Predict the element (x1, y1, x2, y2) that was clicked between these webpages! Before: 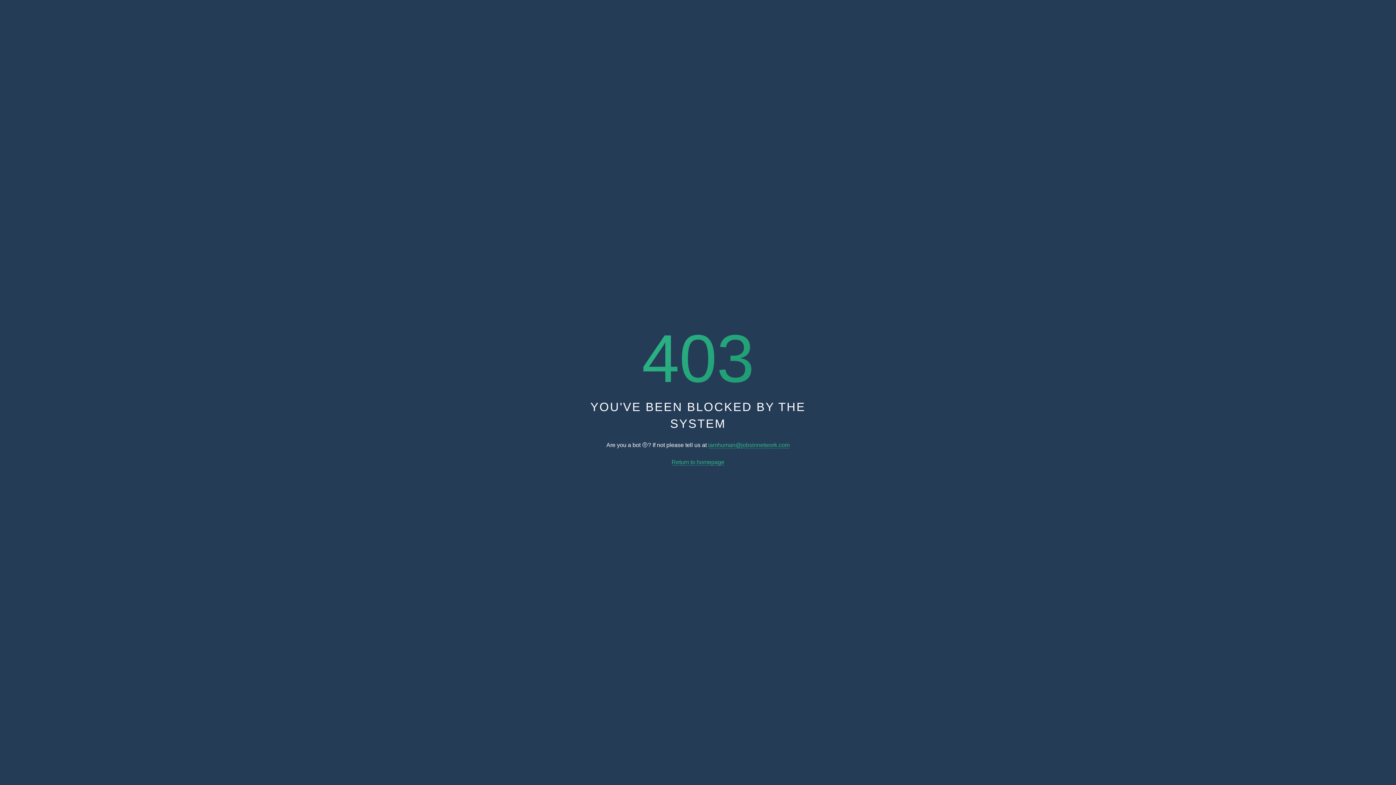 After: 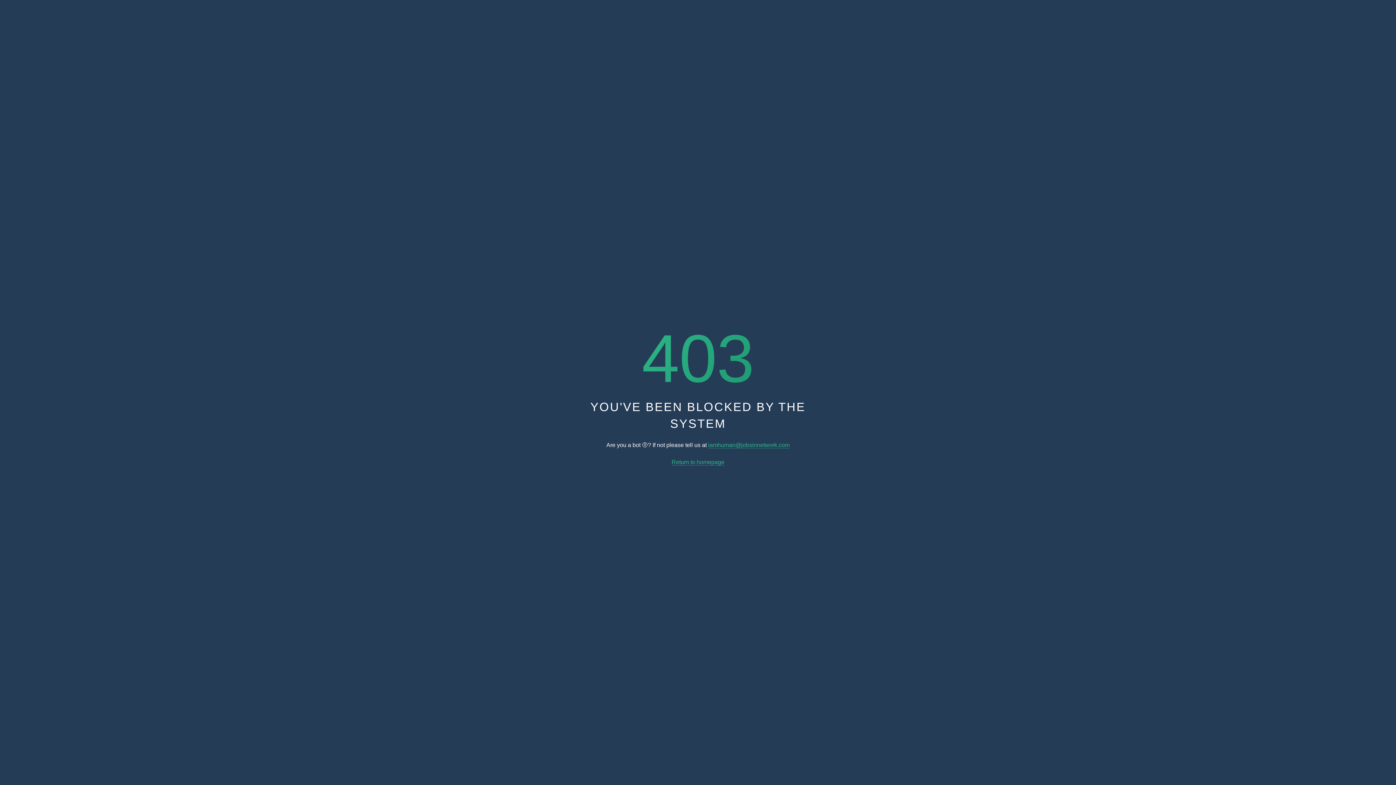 Action: label: iamhuman@jobsinnetwork.com bbox: (708, 442, 789, 448)